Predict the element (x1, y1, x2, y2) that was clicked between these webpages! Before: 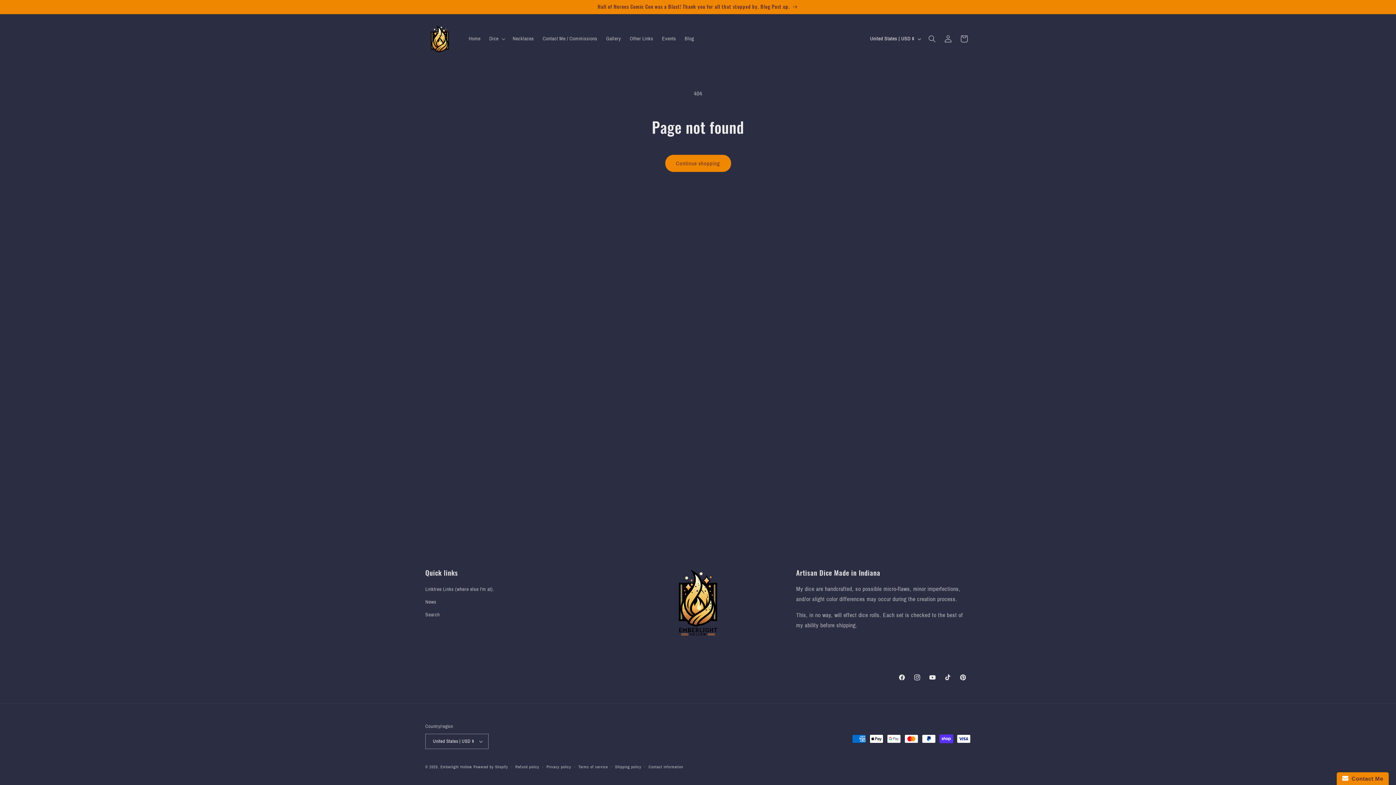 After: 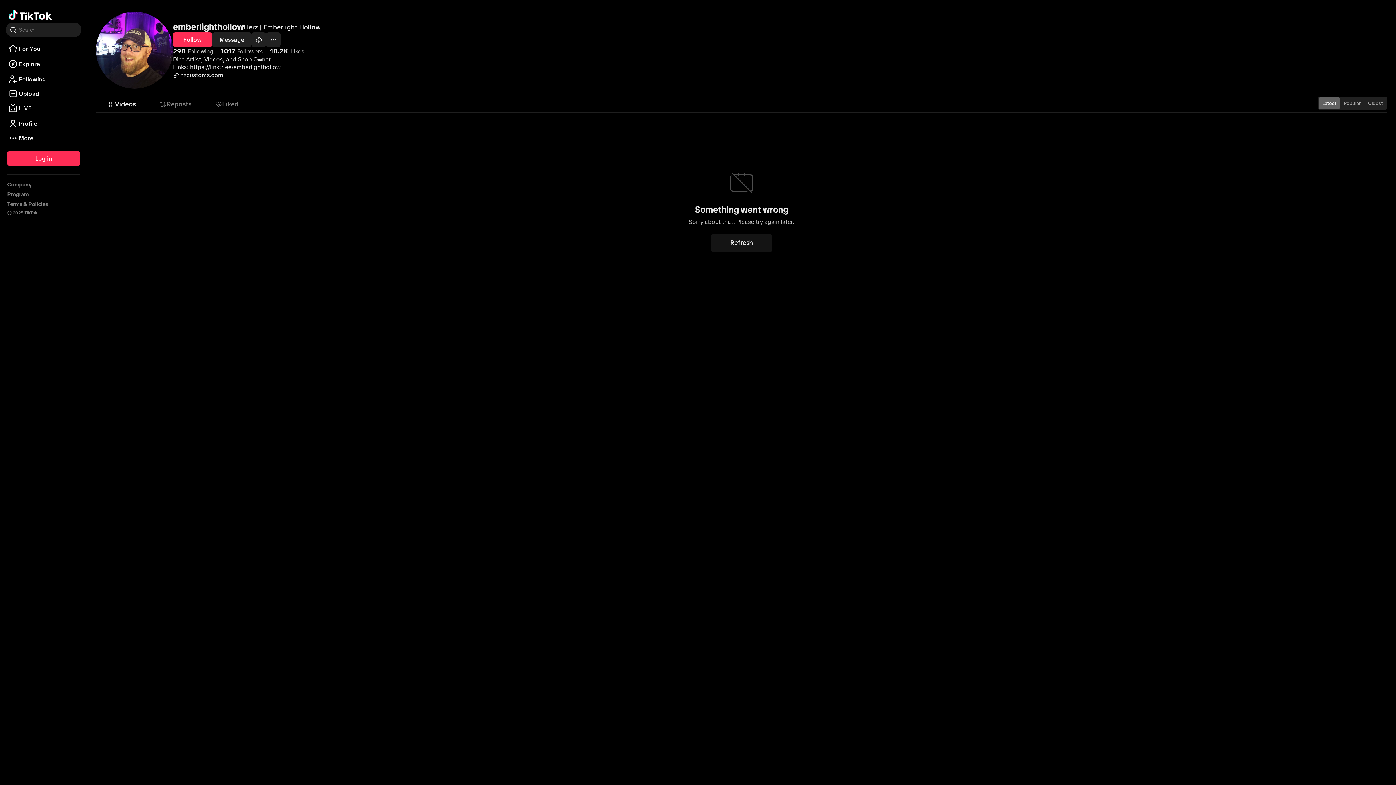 Action: bbox: (940, 670, 955, 685) label: TikTok